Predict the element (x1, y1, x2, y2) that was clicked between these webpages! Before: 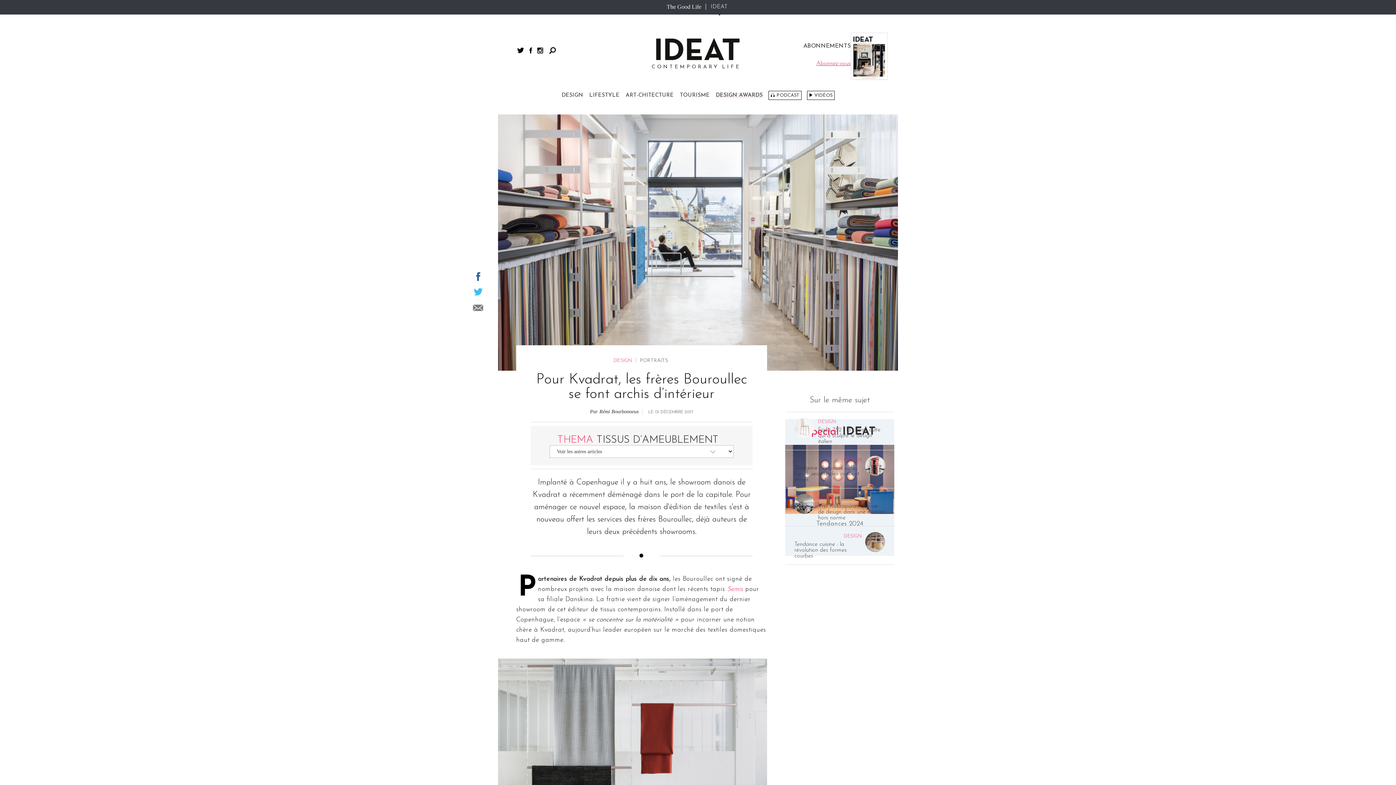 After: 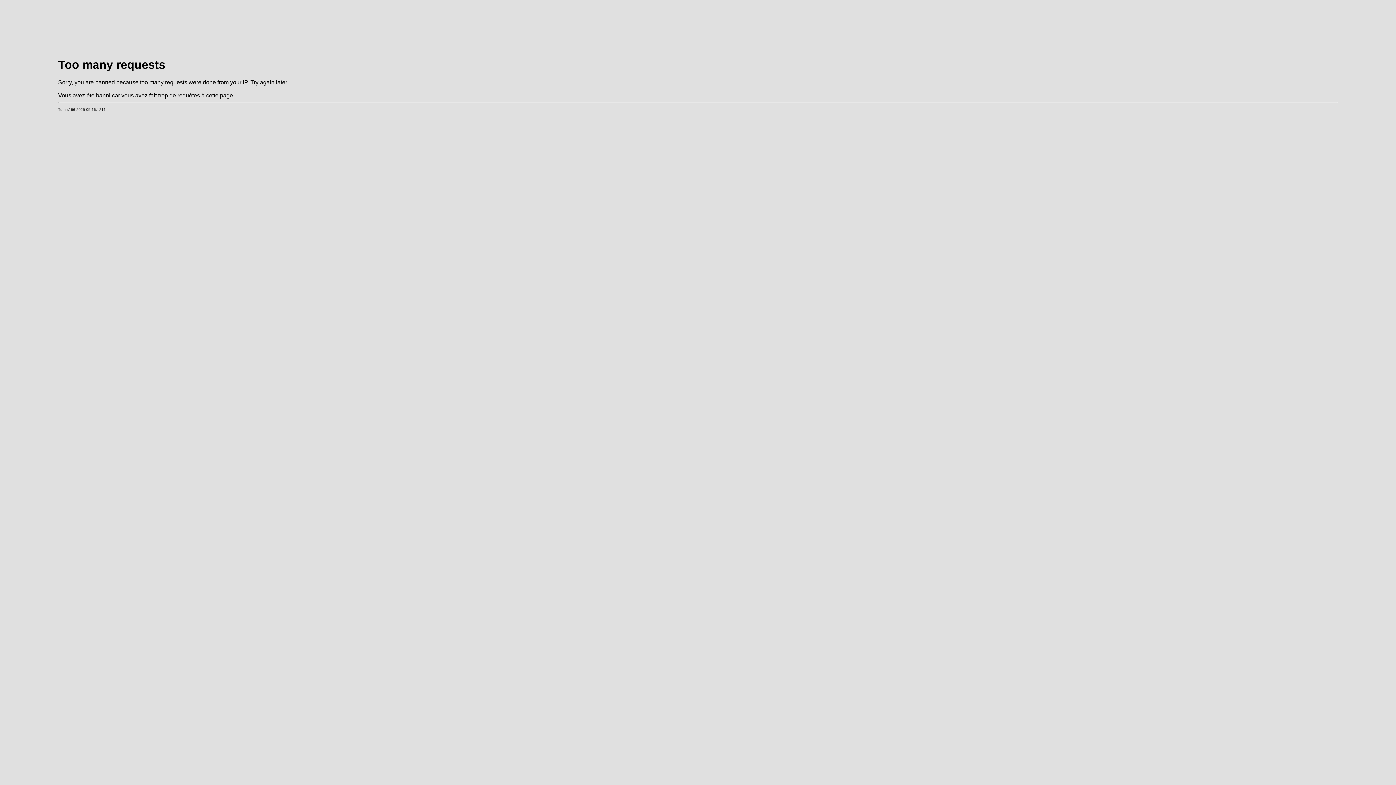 Action: label: Frida 752 : la chaise culte qui a sculpté le design italien bbox: (818, 427, 880, 444)